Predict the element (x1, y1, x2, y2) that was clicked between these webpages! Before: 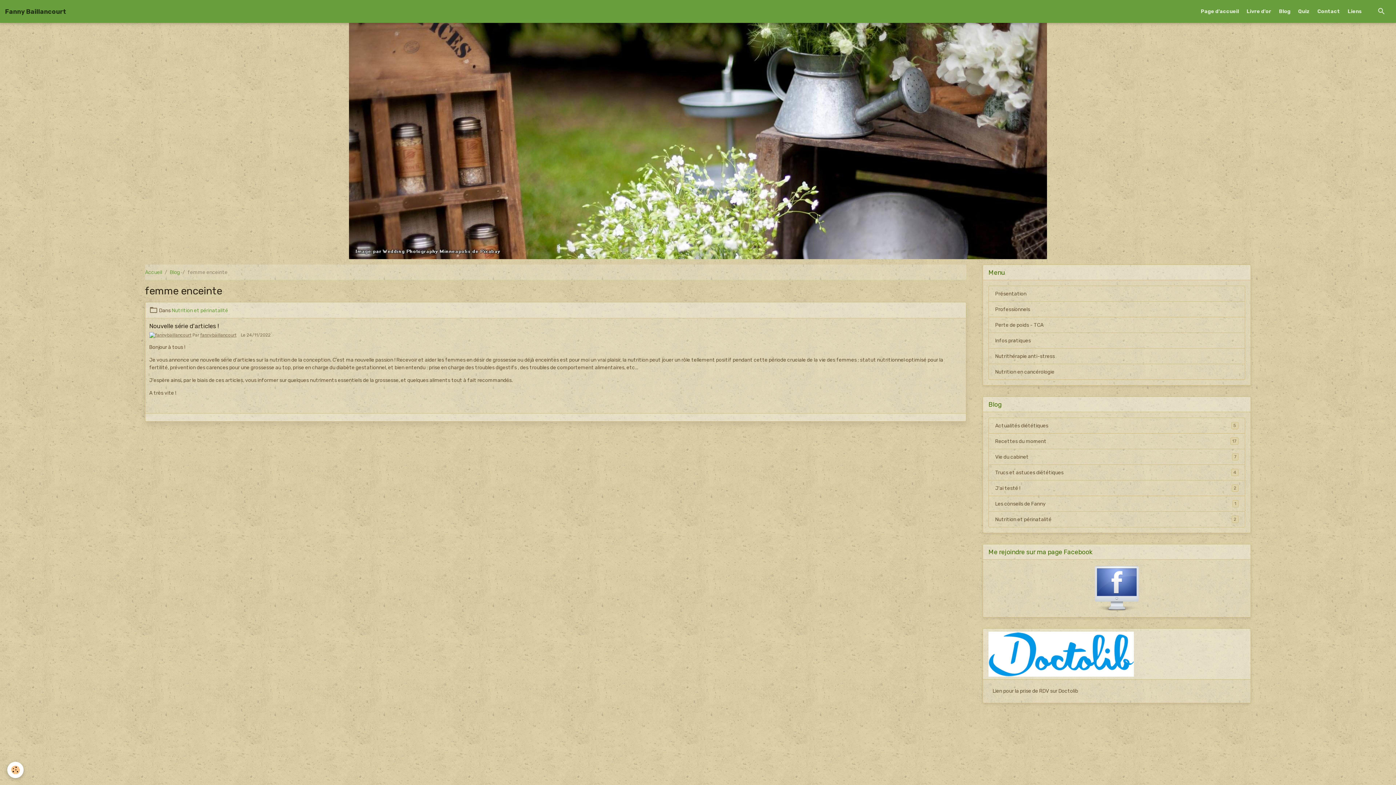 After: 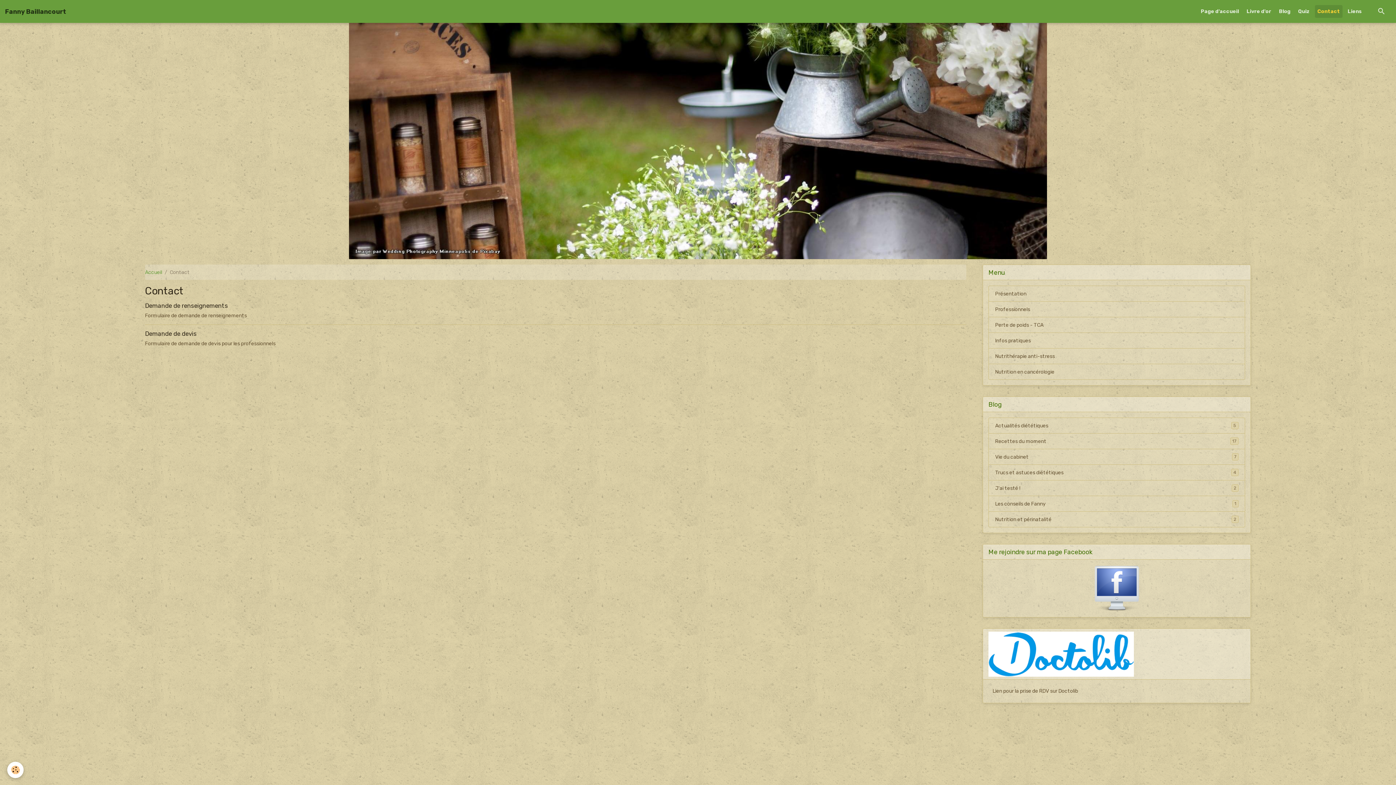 Action: bbox: (1315, 5, 1342, 17) label: Contact